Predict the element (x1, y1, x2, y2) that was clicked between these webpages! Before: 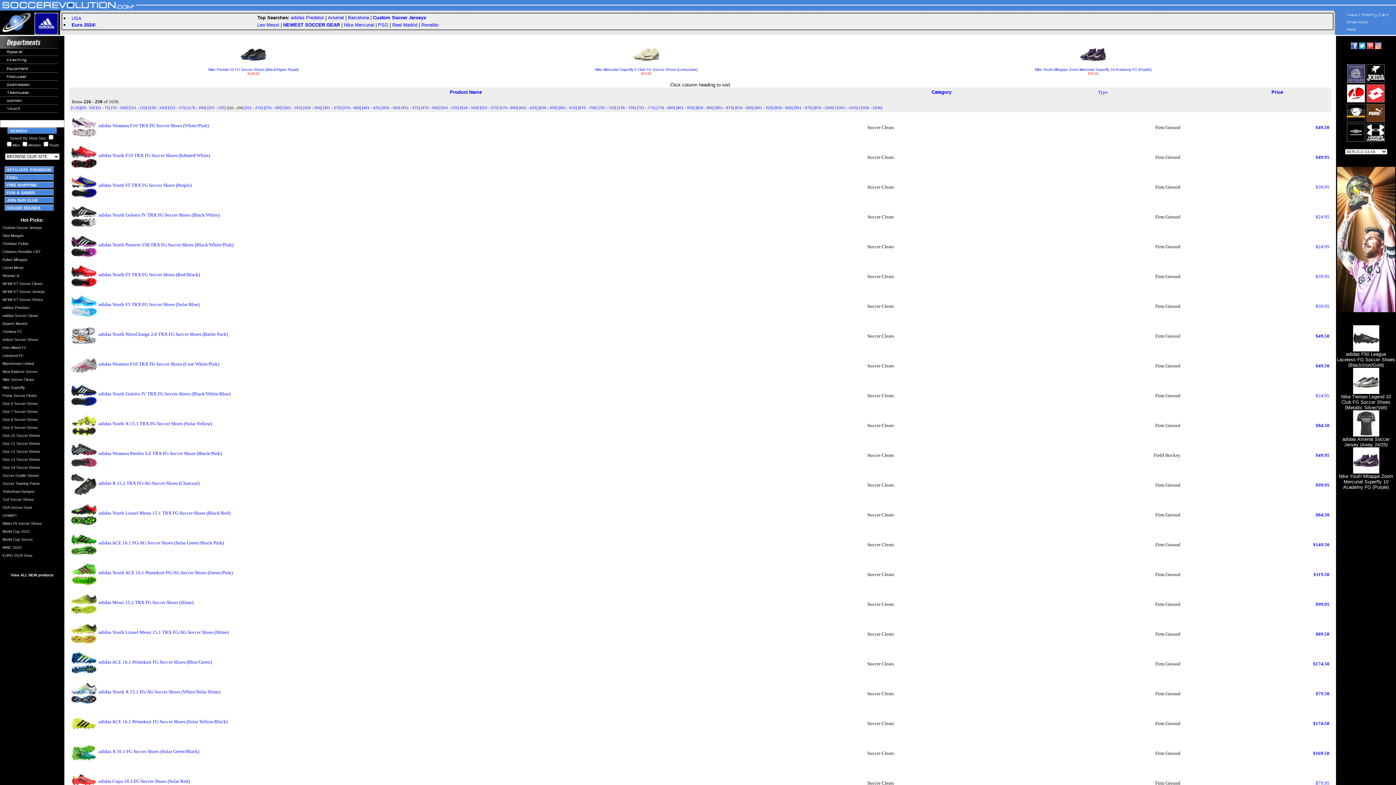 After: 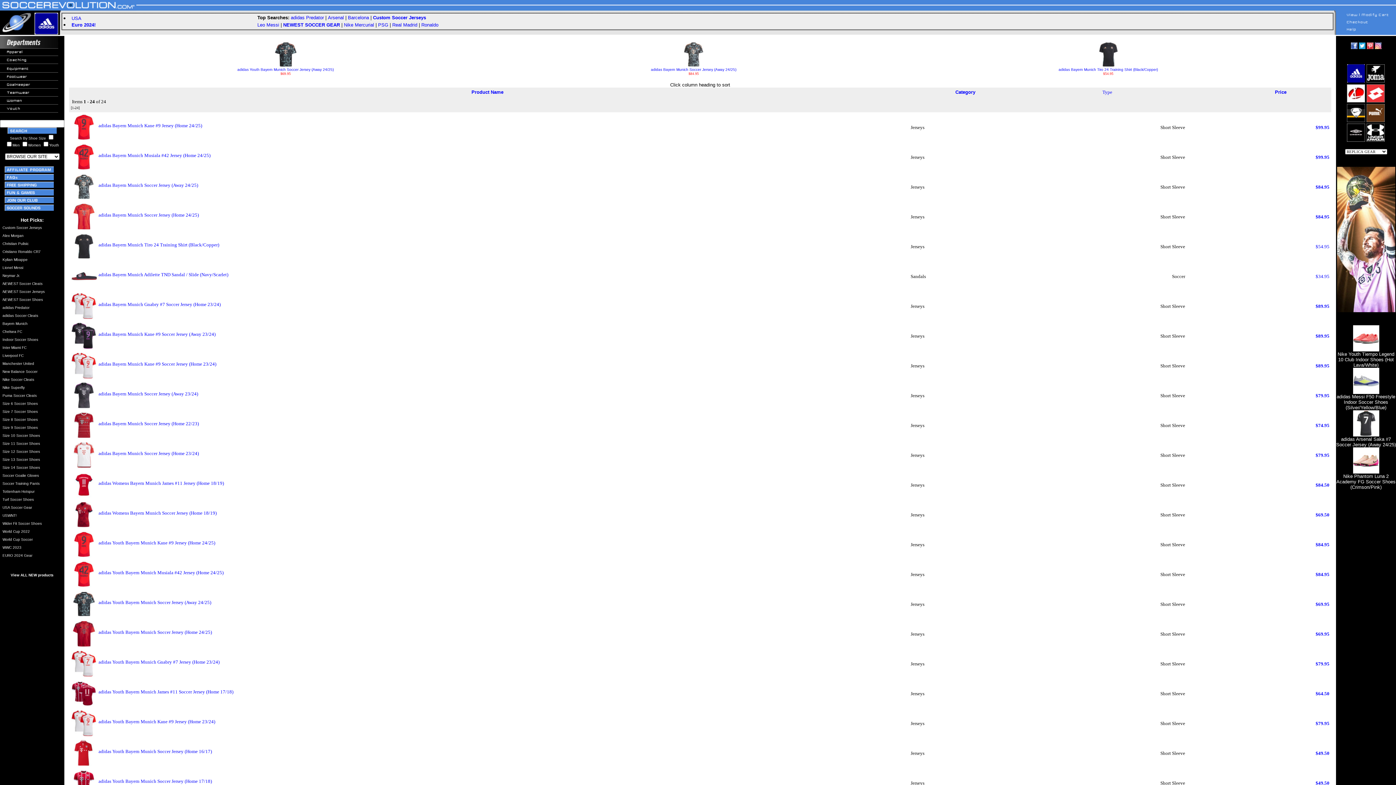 Action: bbox: (2, 320, 27, 326) label: Bayern Munich